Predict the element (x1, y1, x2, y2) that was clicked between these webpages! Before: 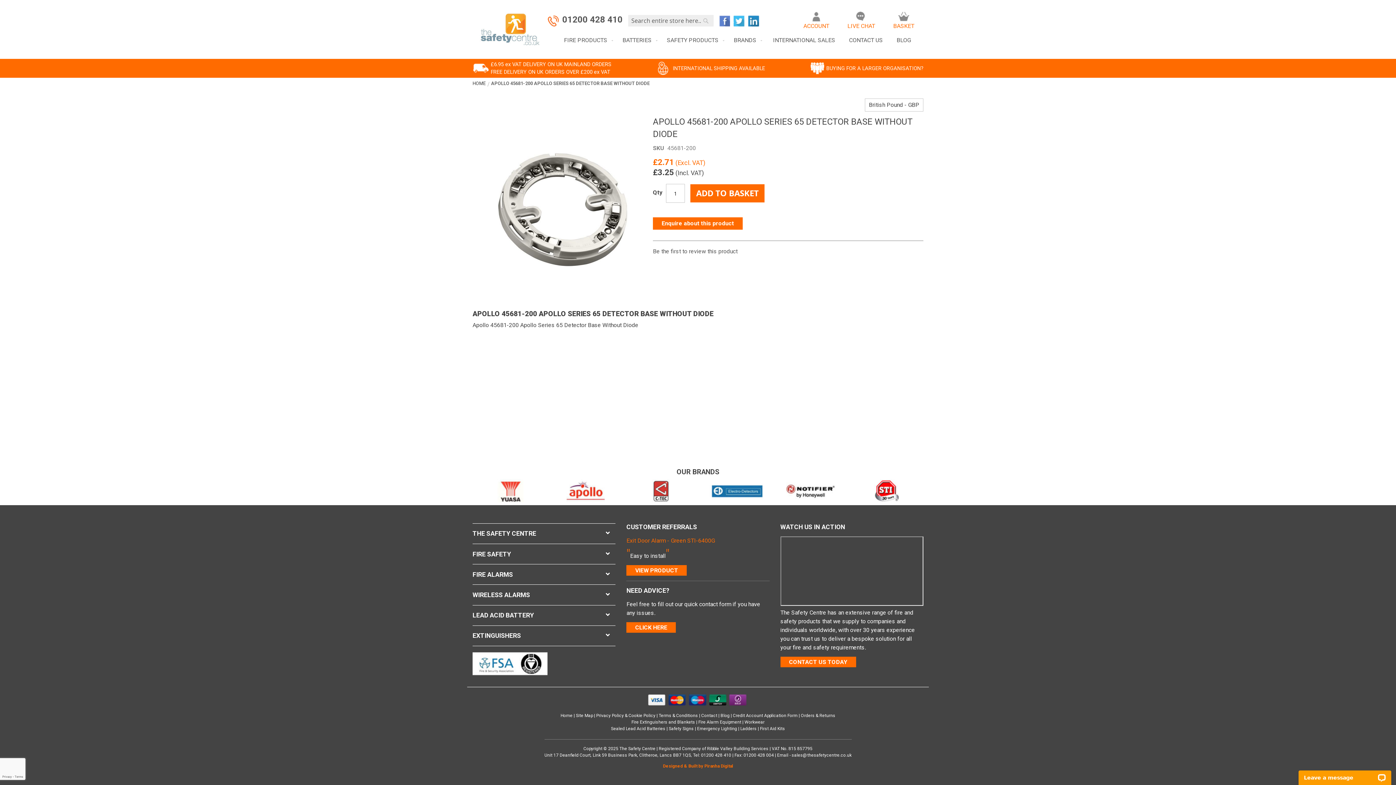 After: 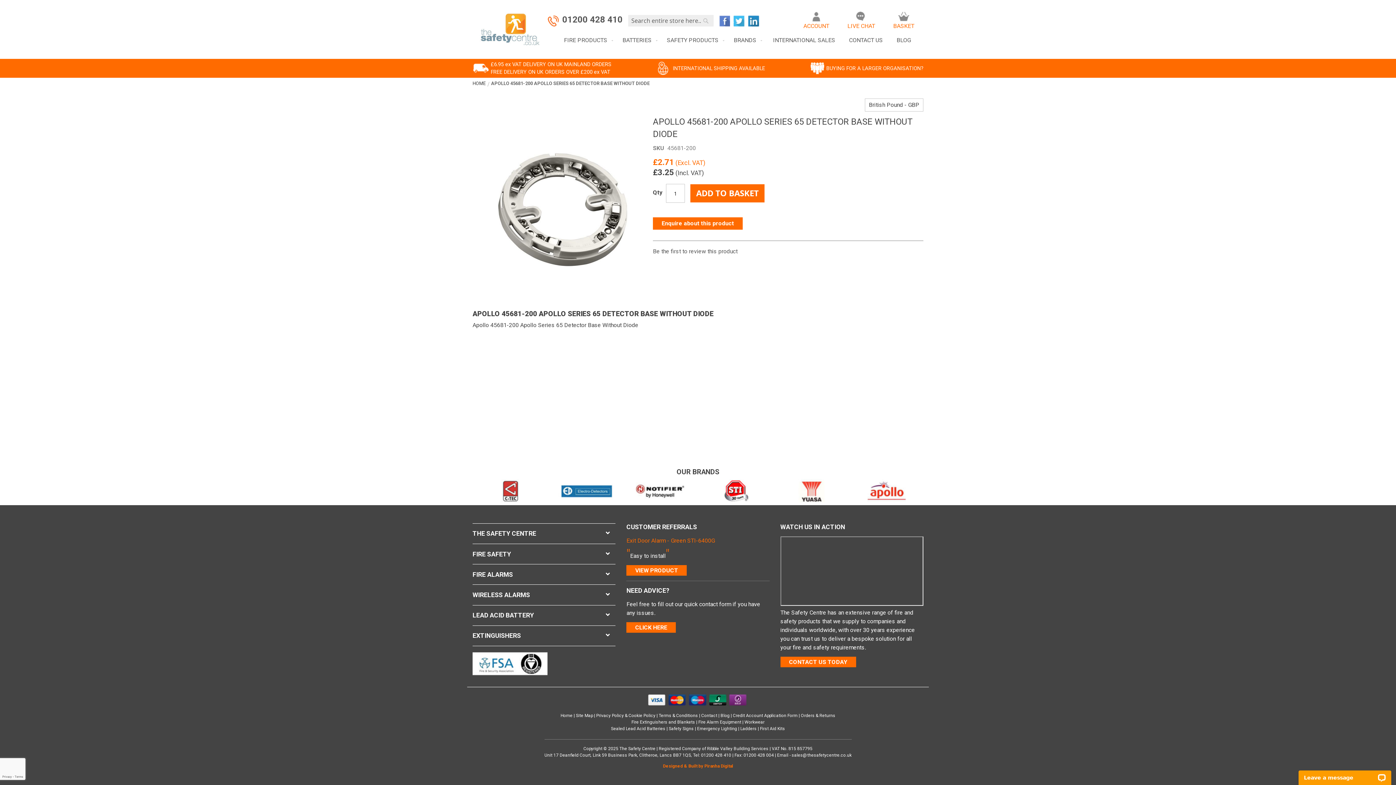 Action: label: LIVE CHAT bbox: (838, 10, 884, 30)